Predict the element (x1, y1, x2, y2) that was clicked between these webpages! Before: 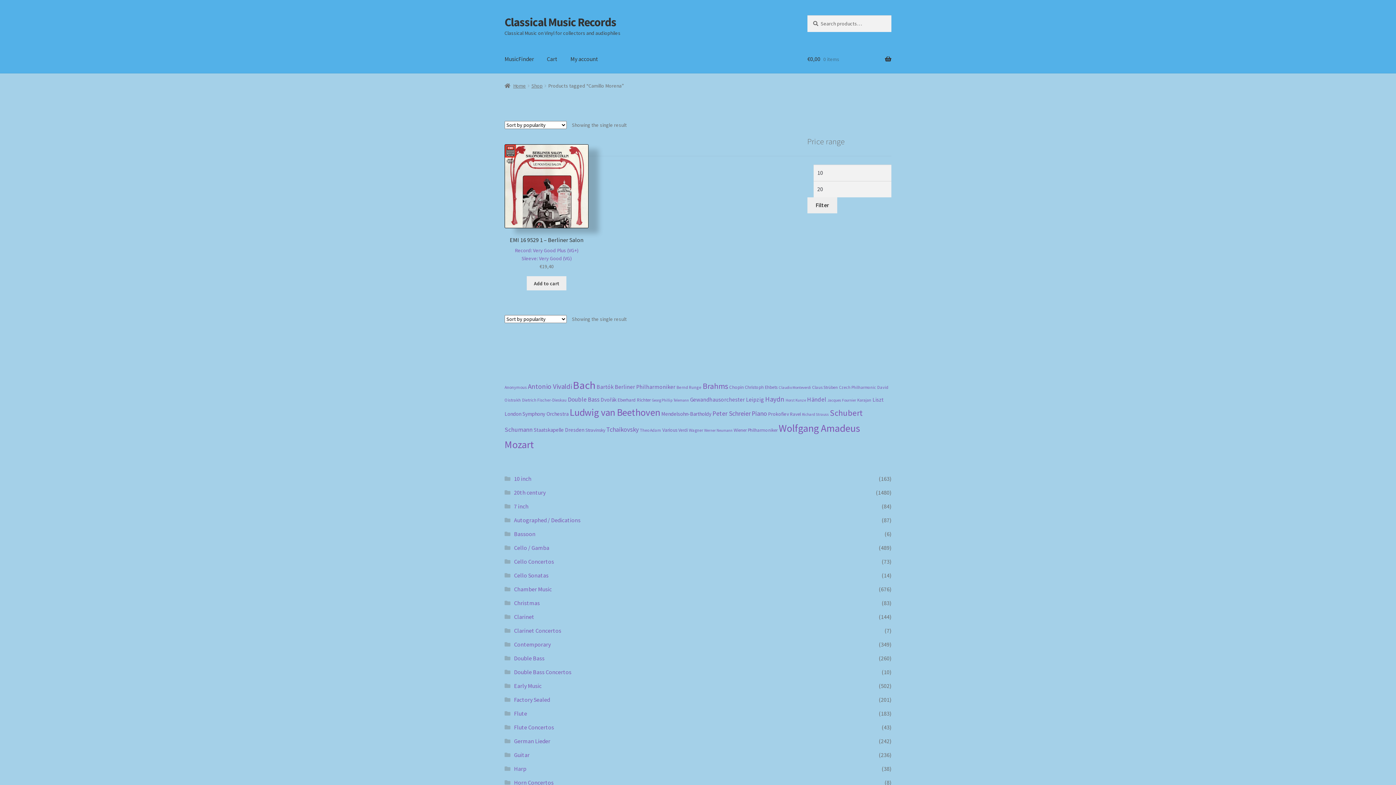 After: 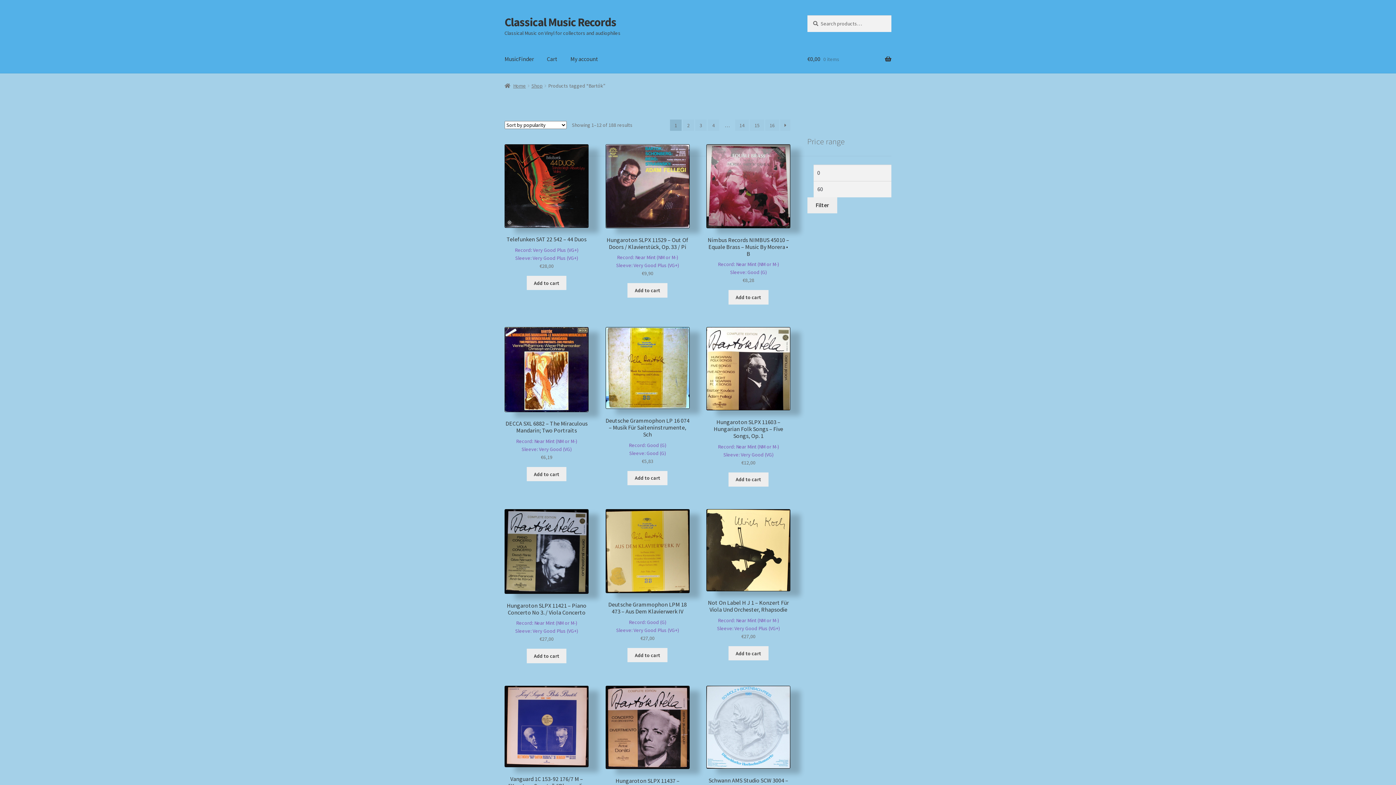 Action: bbox: (596, 383, 613, 390) label: Bartók (188 products)